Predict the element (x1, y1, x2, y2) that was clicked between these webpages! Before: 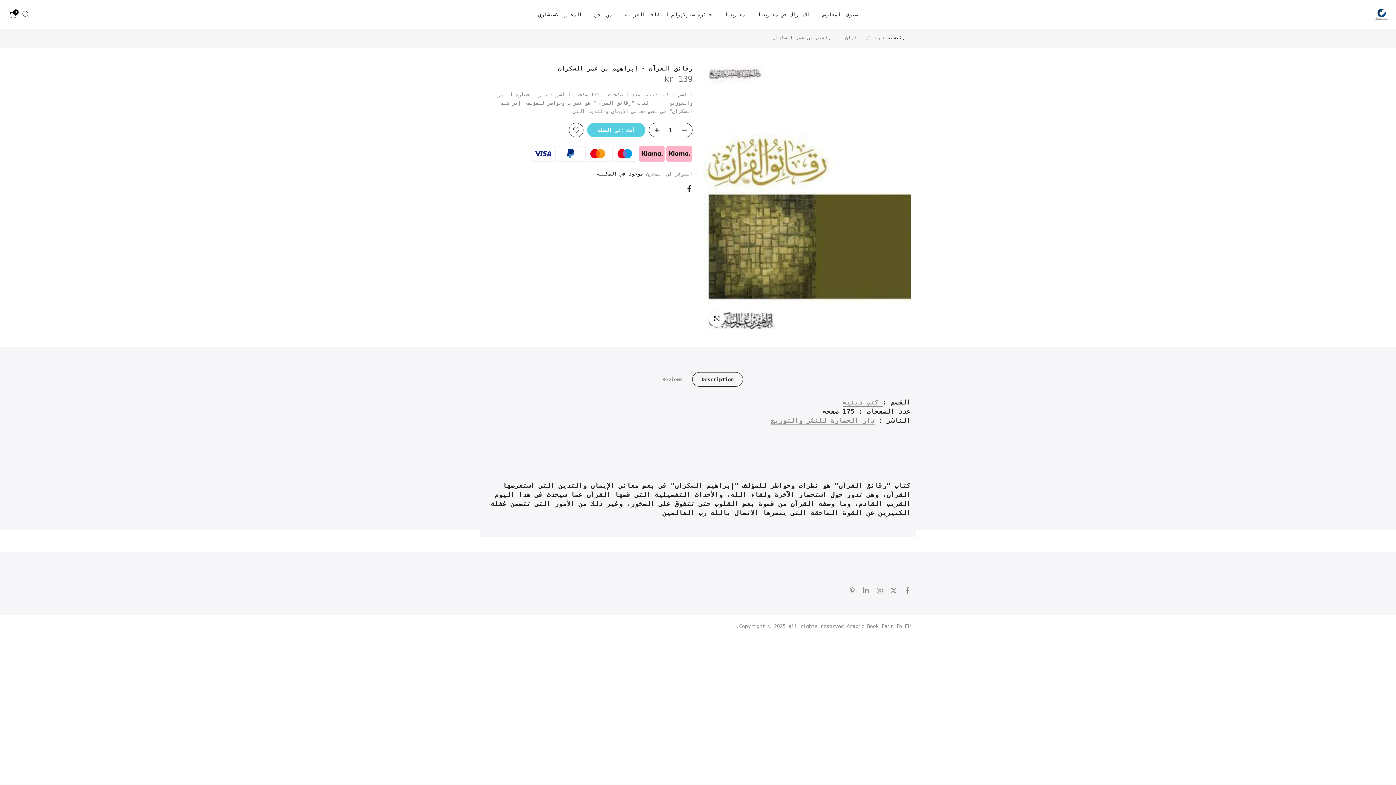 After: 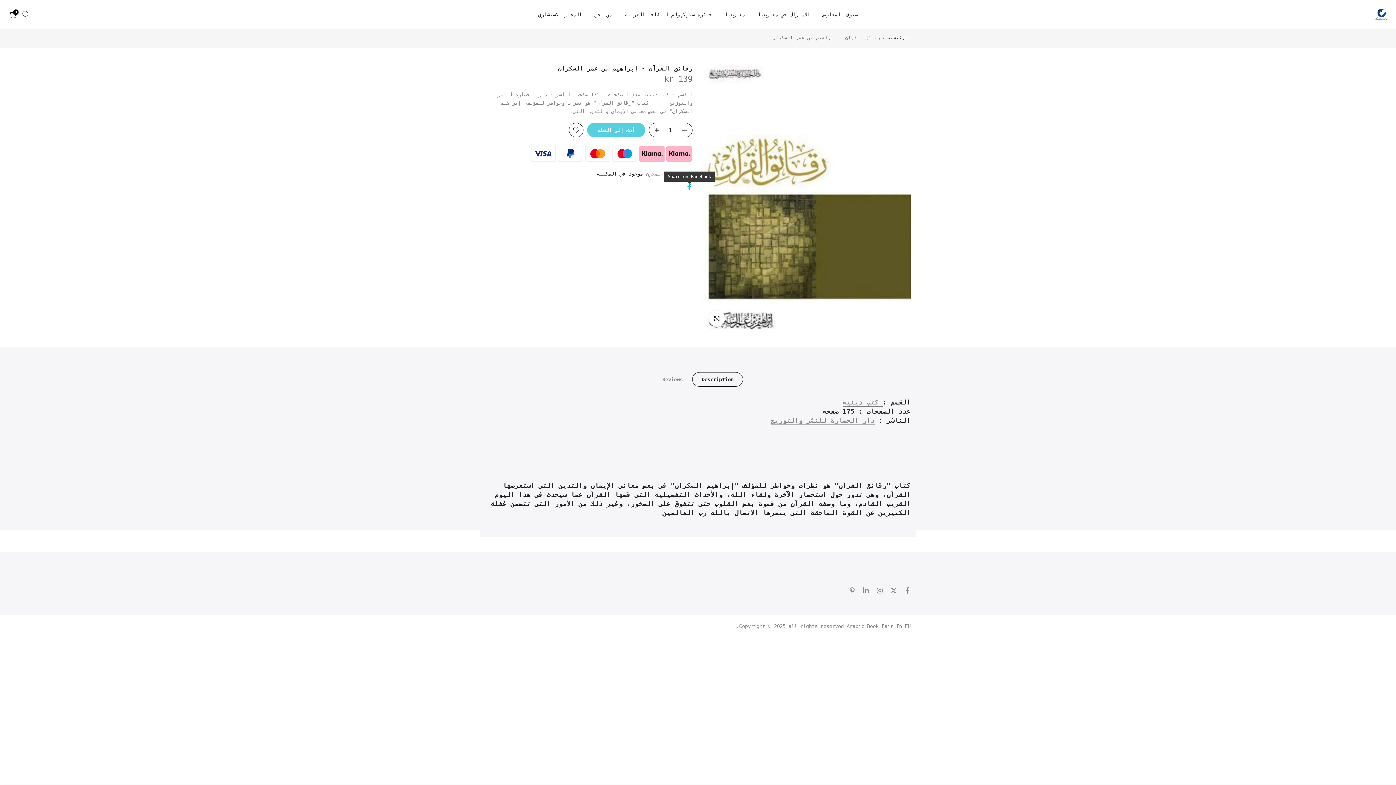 Action: bbox: (686, 185, 692, 192)